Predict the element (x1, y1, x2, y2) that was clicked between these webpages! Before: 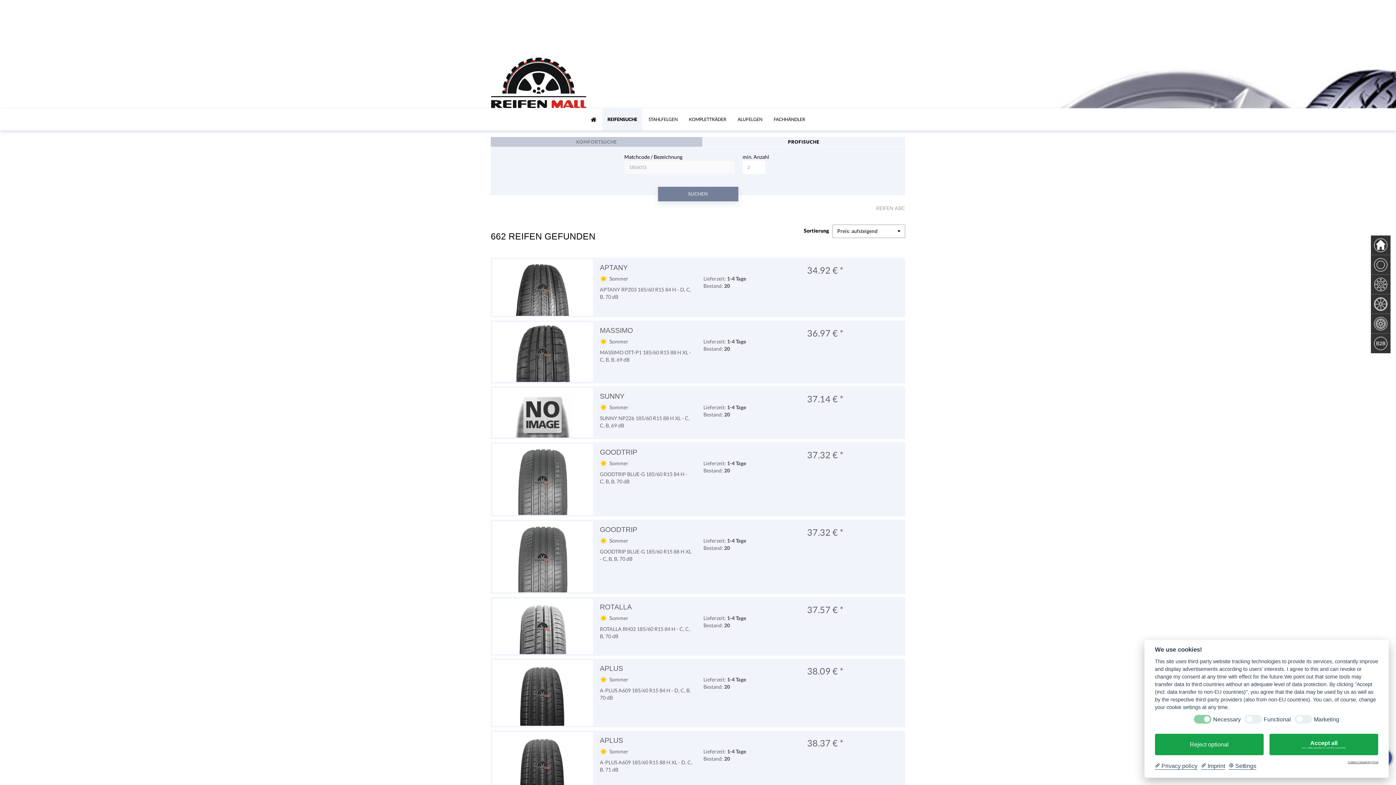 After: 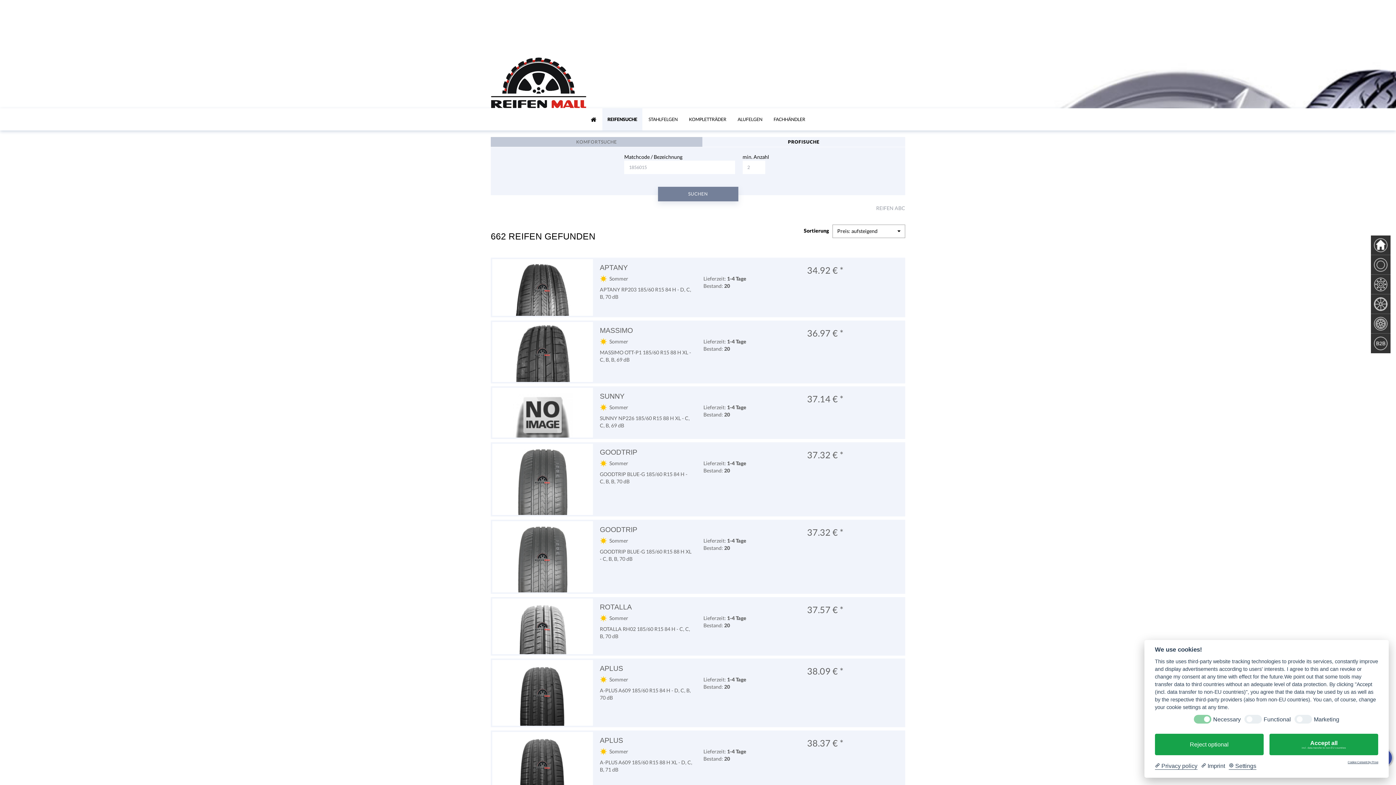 Action: label:  Imprint bbox: (1201, 762, 1225, 770)